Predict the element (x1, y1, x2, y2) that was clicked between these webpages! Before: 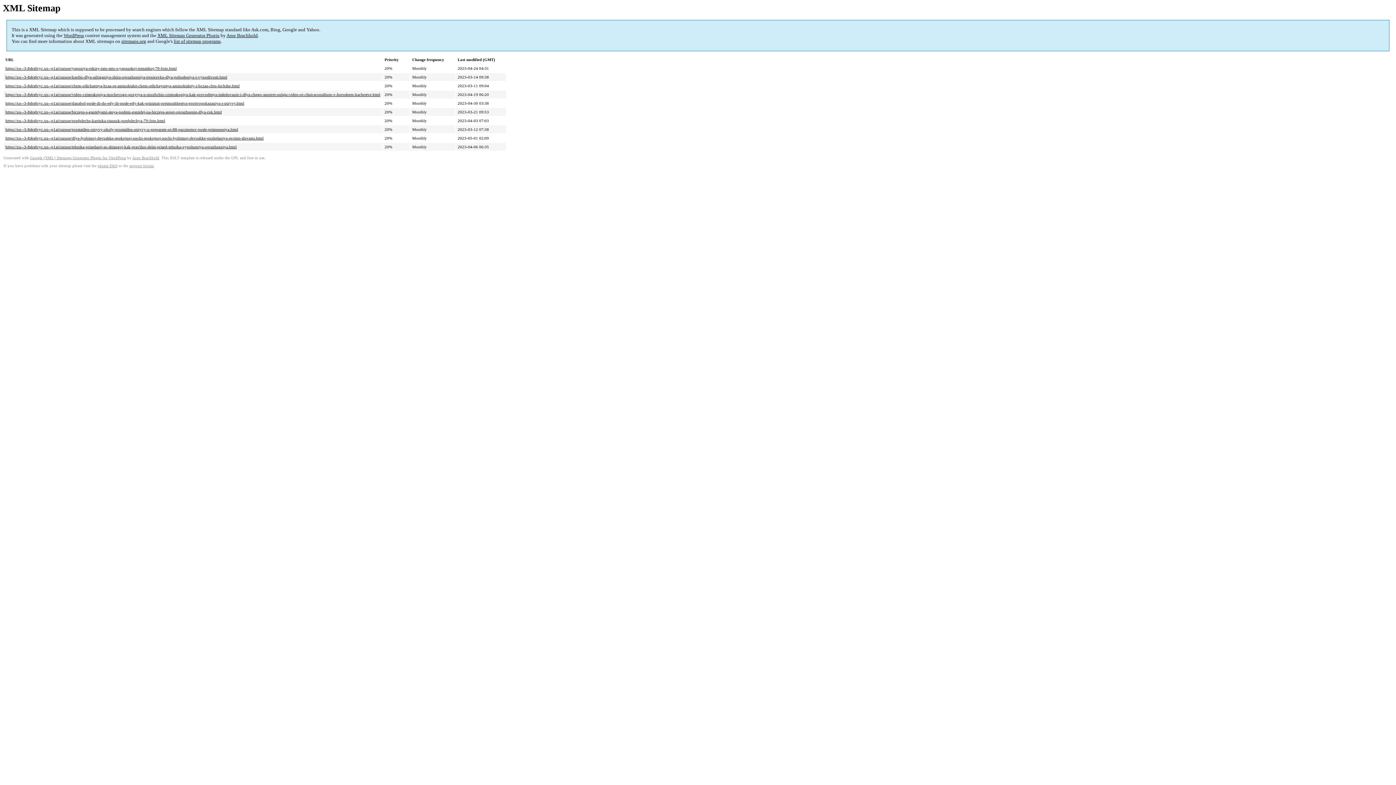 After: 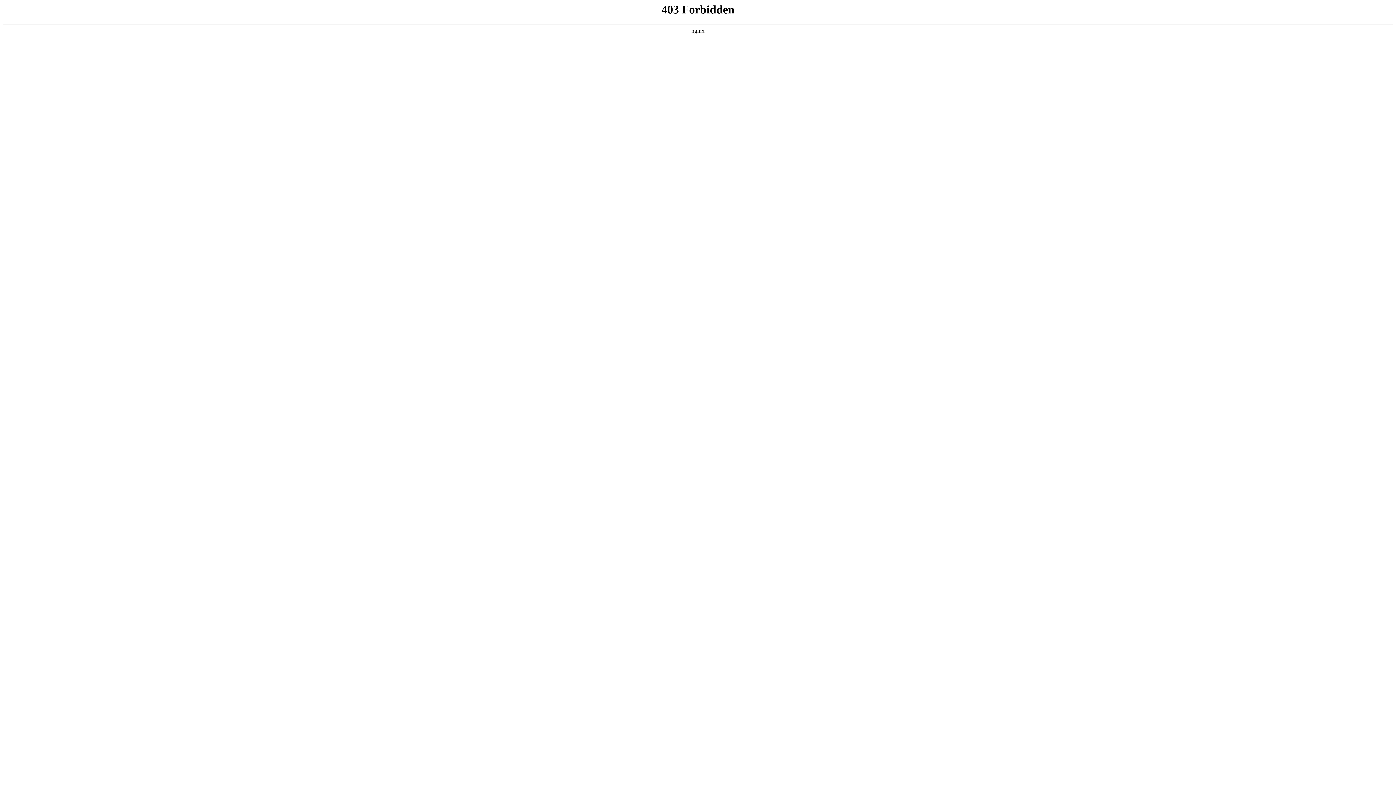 Action: bbox: (63, 32, 84, 38) label: WordPress